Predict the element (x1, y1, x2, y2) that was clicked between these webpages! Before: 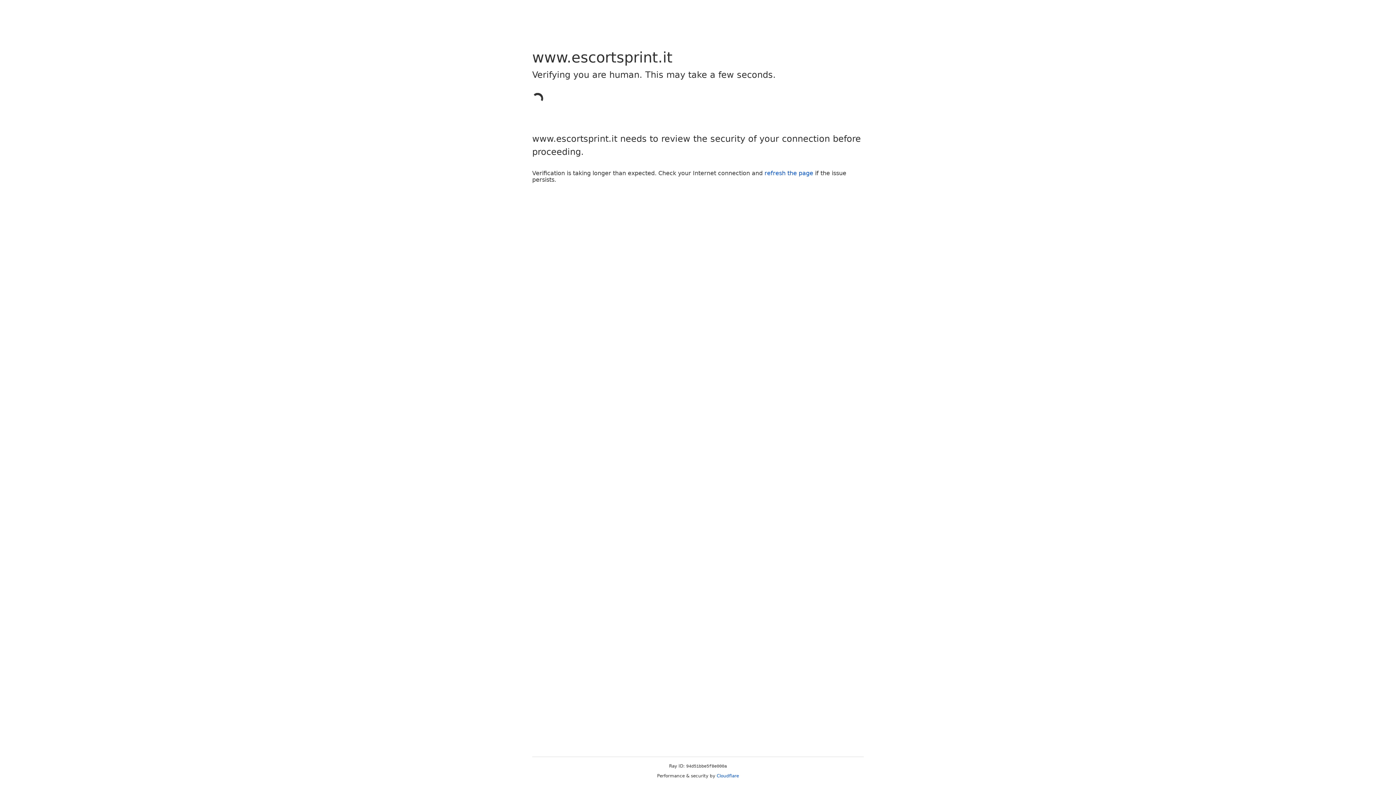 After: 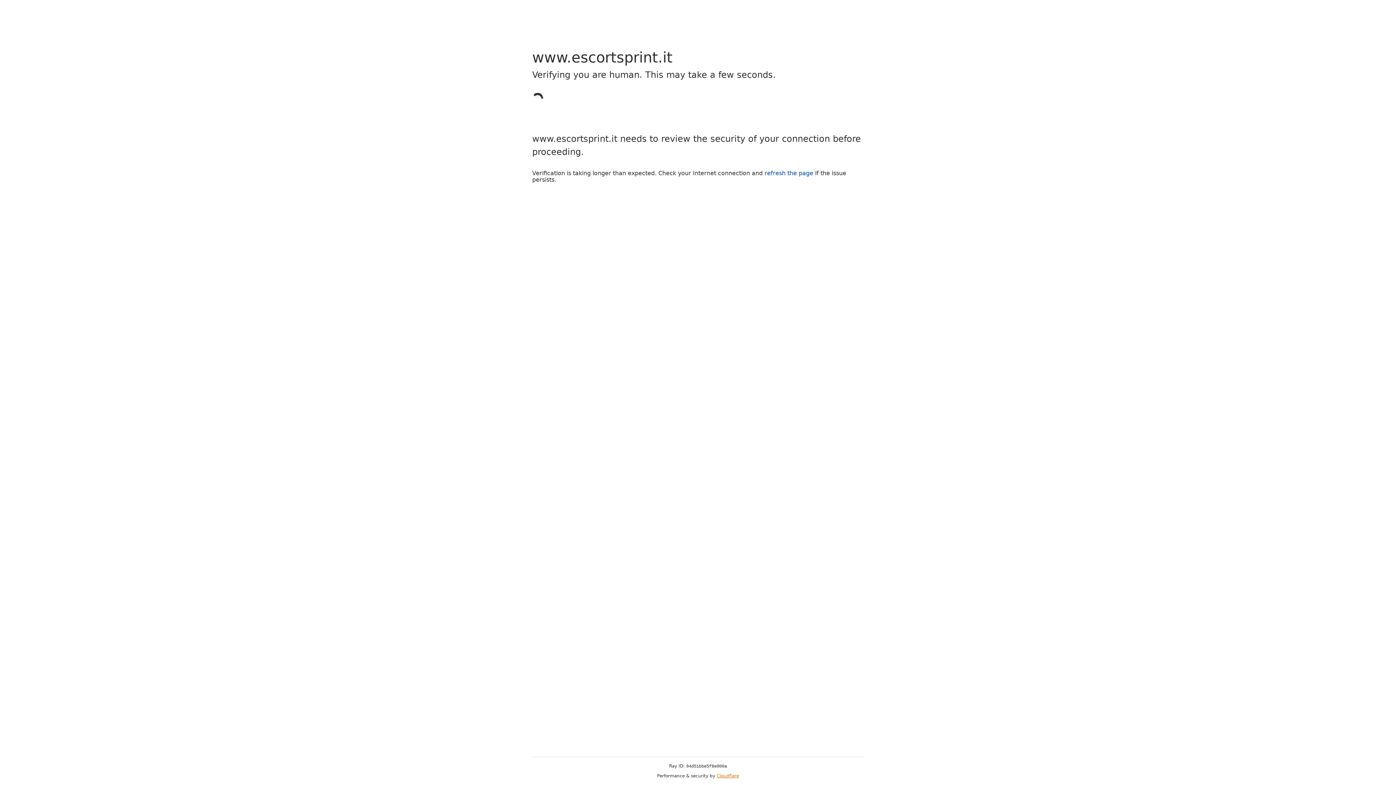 Action: label: Cloudflare bbox: (716, 773, 739, 778)